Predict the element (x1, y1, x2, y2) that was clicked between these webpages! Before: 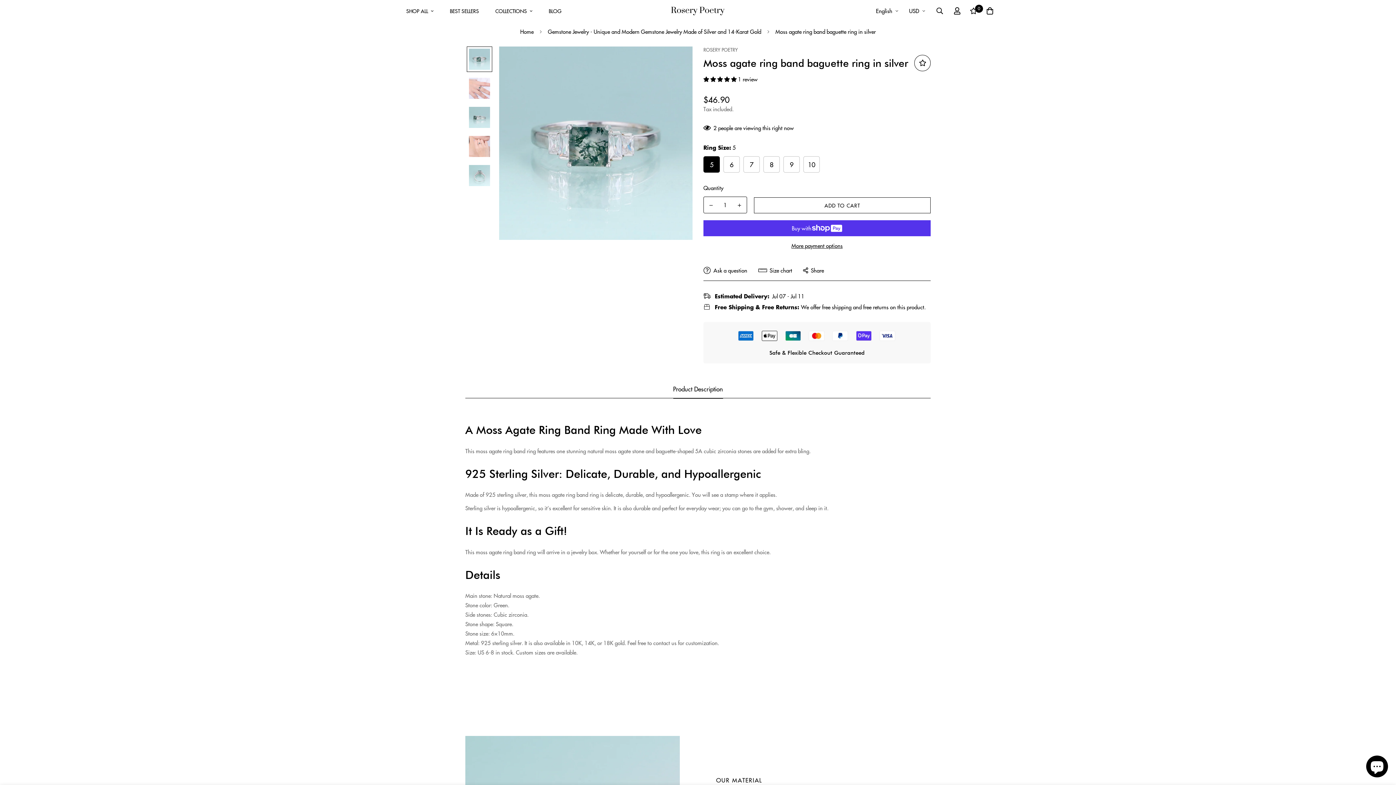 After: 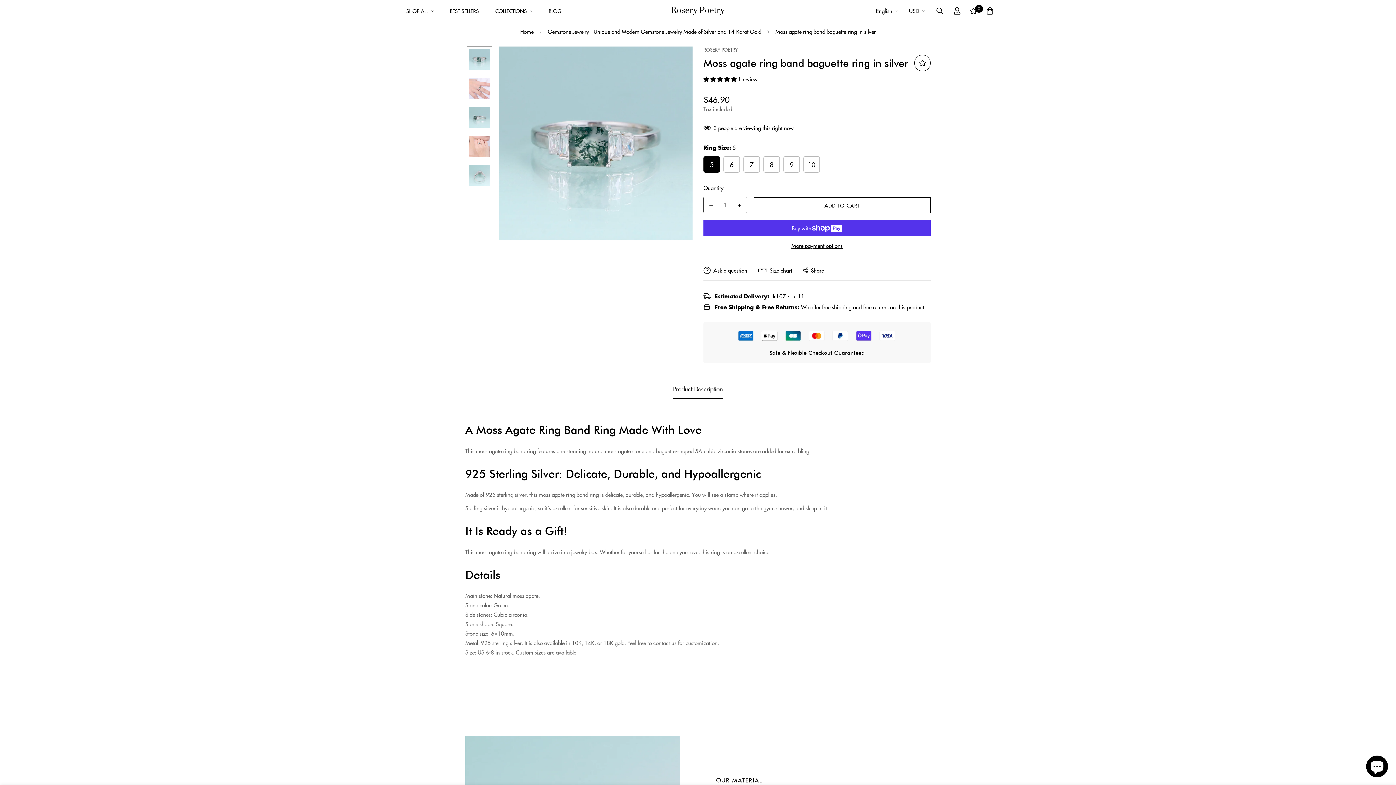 Action: bbox: (704, 197, 718, 213) label: Decrease quantity of Moss agate ring band baguette ring in silver by one